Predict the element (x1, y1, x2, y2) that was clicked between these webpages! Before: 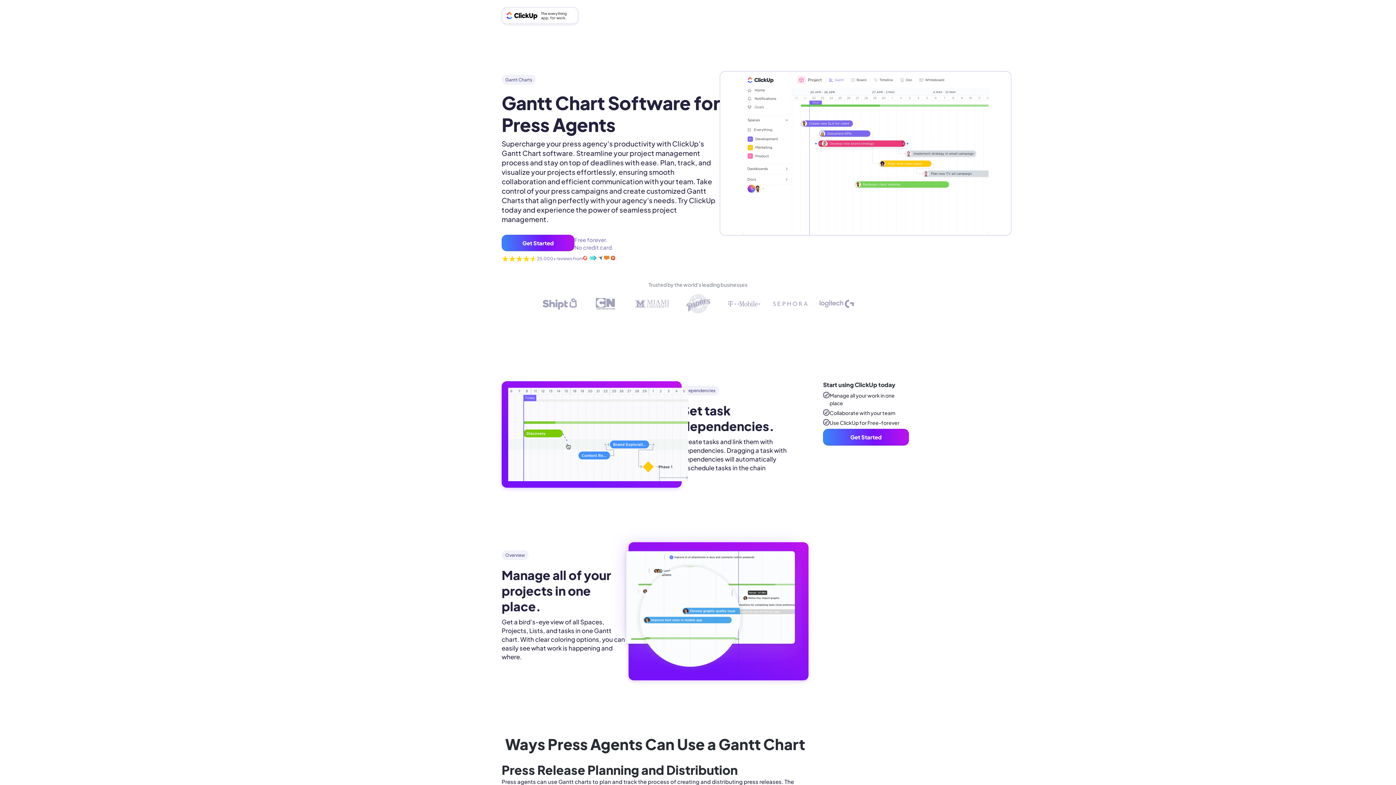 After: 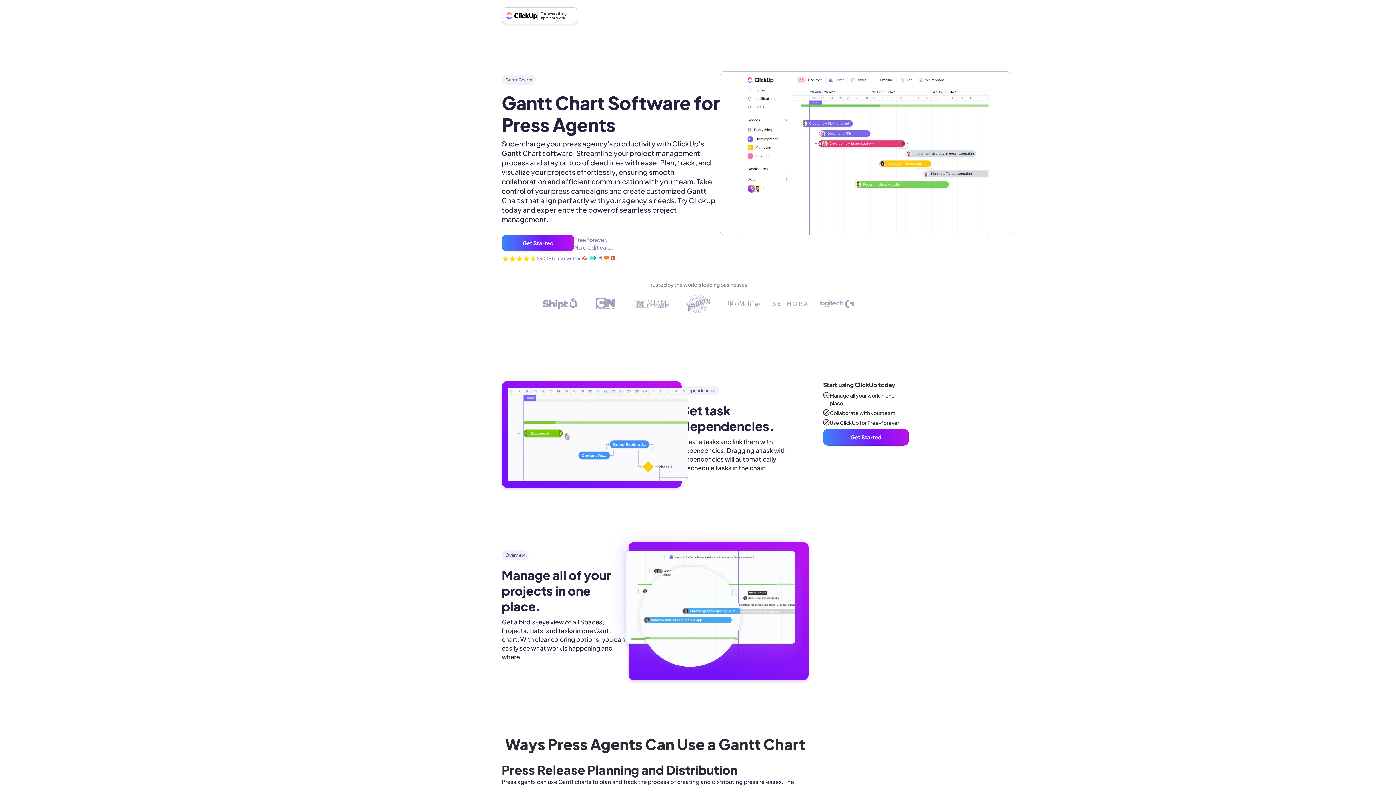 Action: label: Get Started bbox: (501, 234, 574, 251)